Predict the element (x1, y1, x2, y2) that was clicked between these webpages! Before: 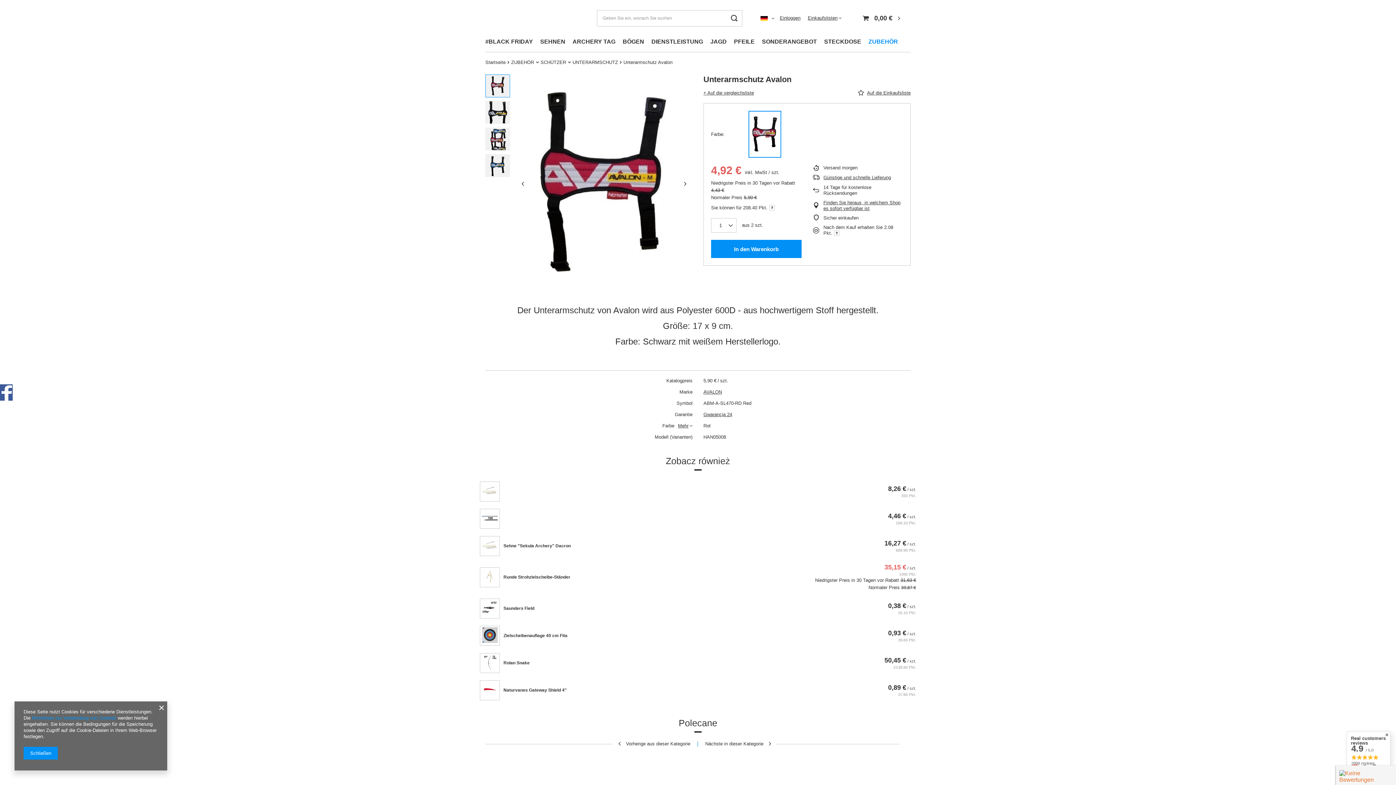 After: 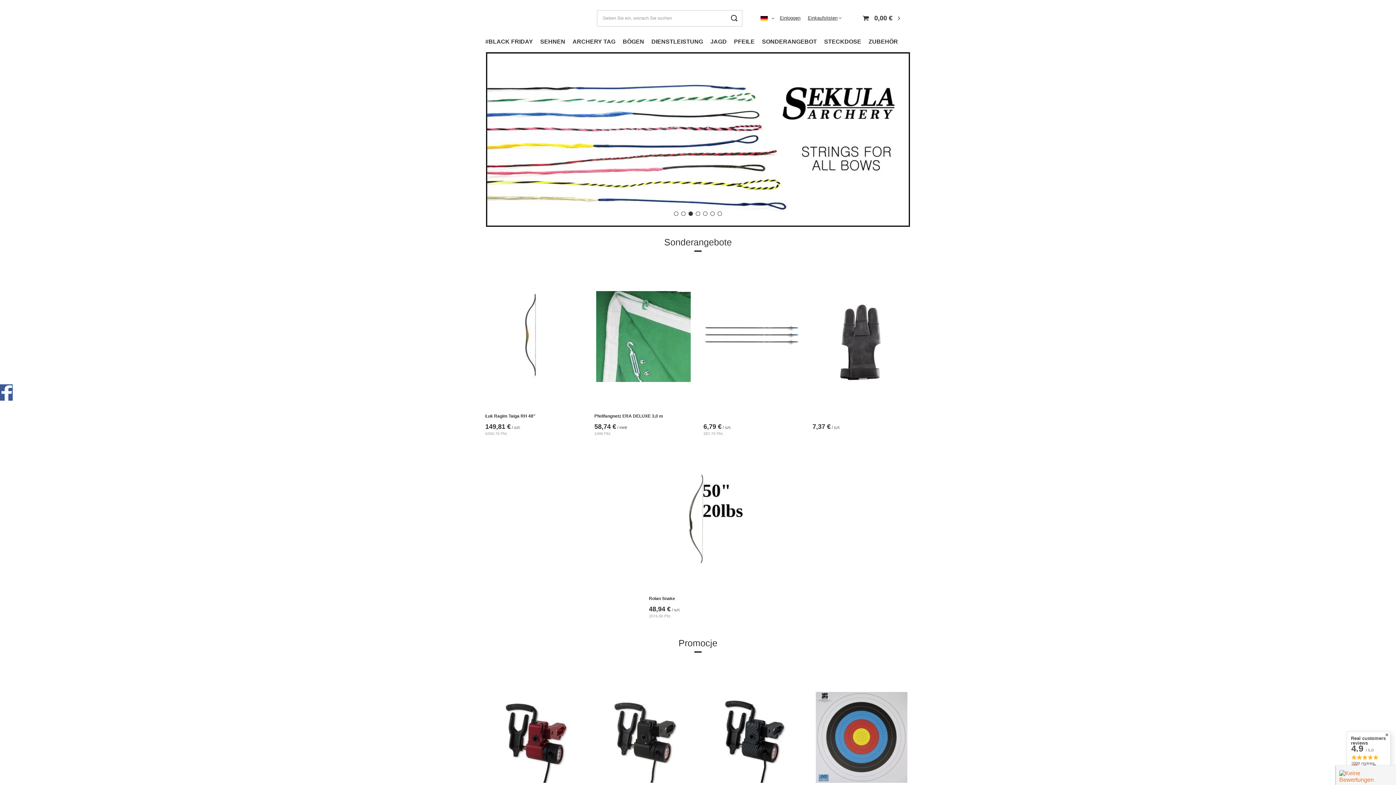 Action: bbox: (485, 59, 505, 65) label: Startseite